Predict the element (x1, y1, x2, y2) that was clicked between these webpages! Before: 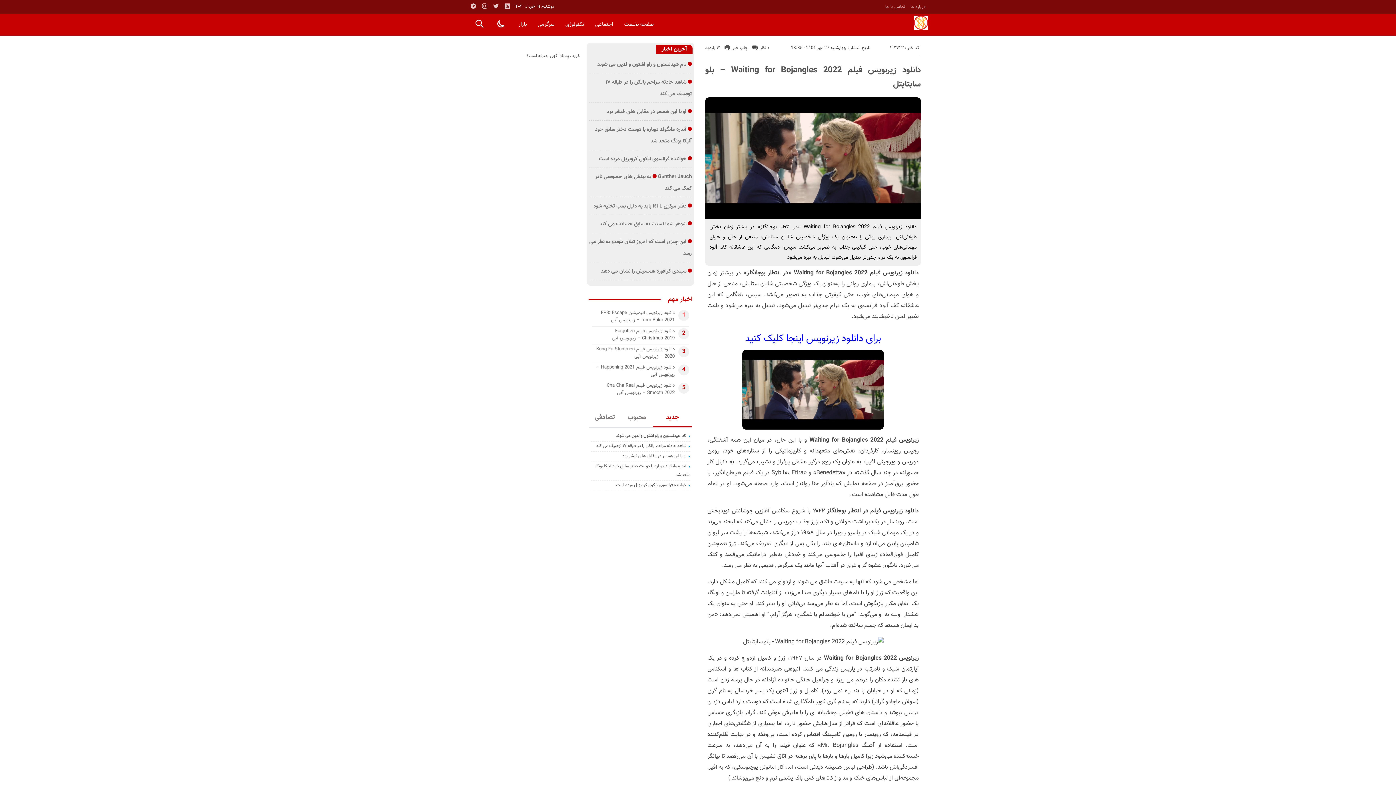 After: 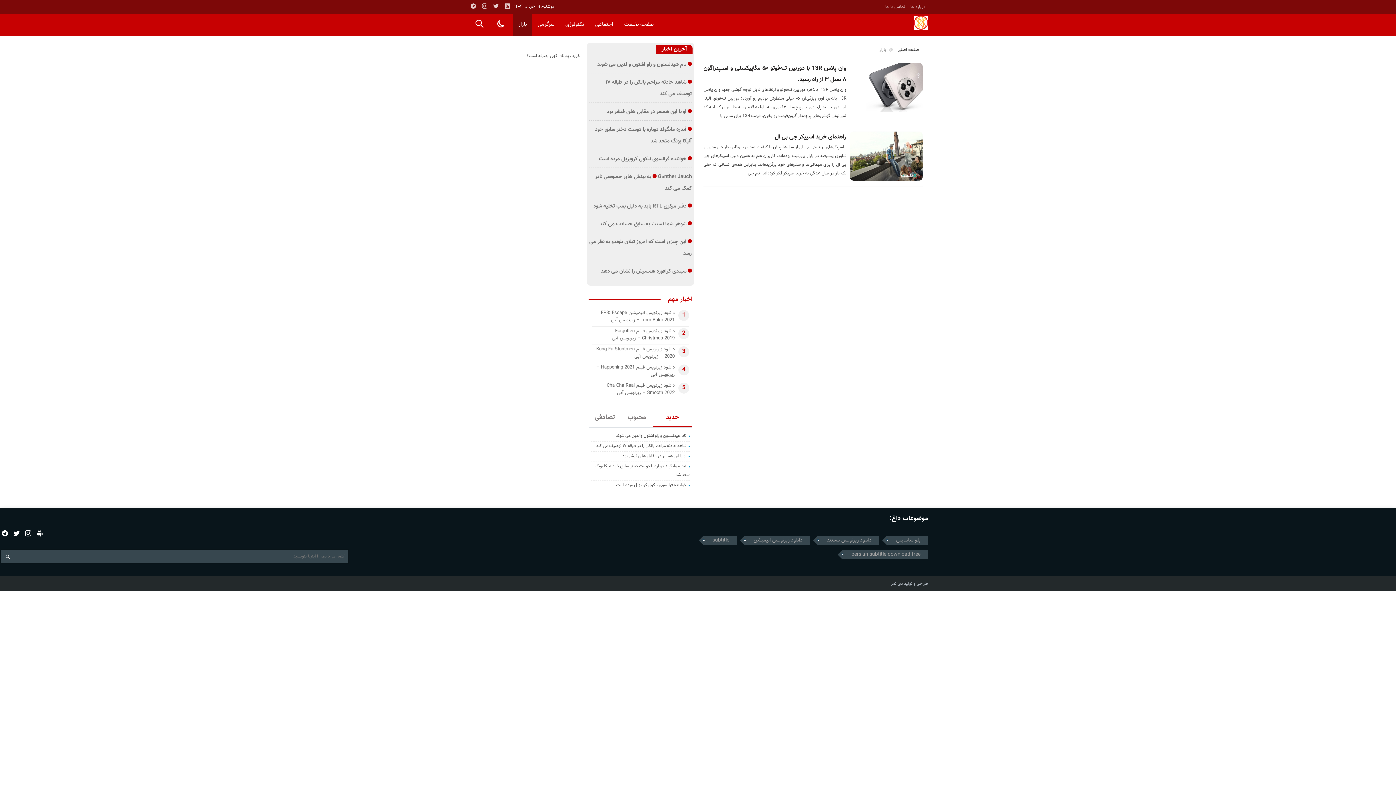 Action: label: بازار bbox: (513, 13, 532, 35)